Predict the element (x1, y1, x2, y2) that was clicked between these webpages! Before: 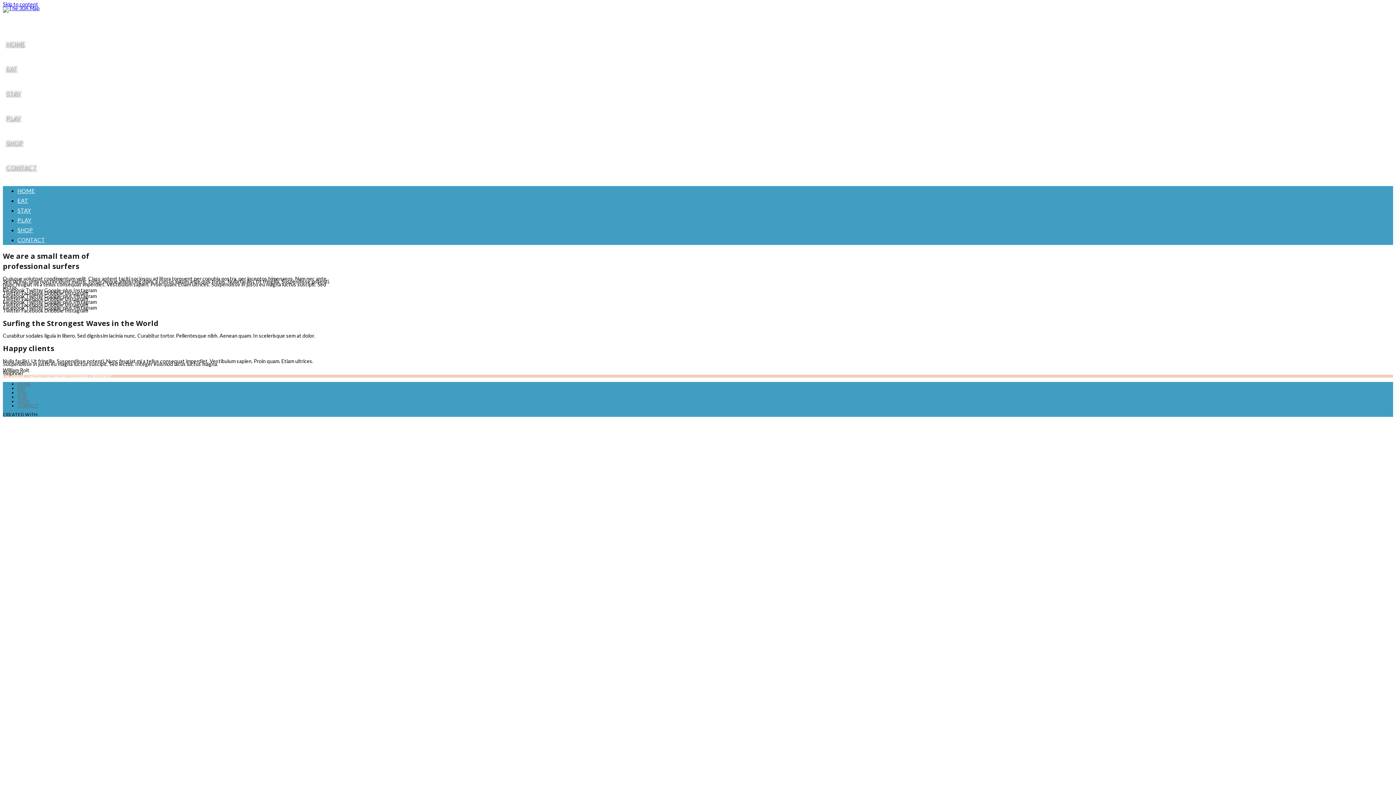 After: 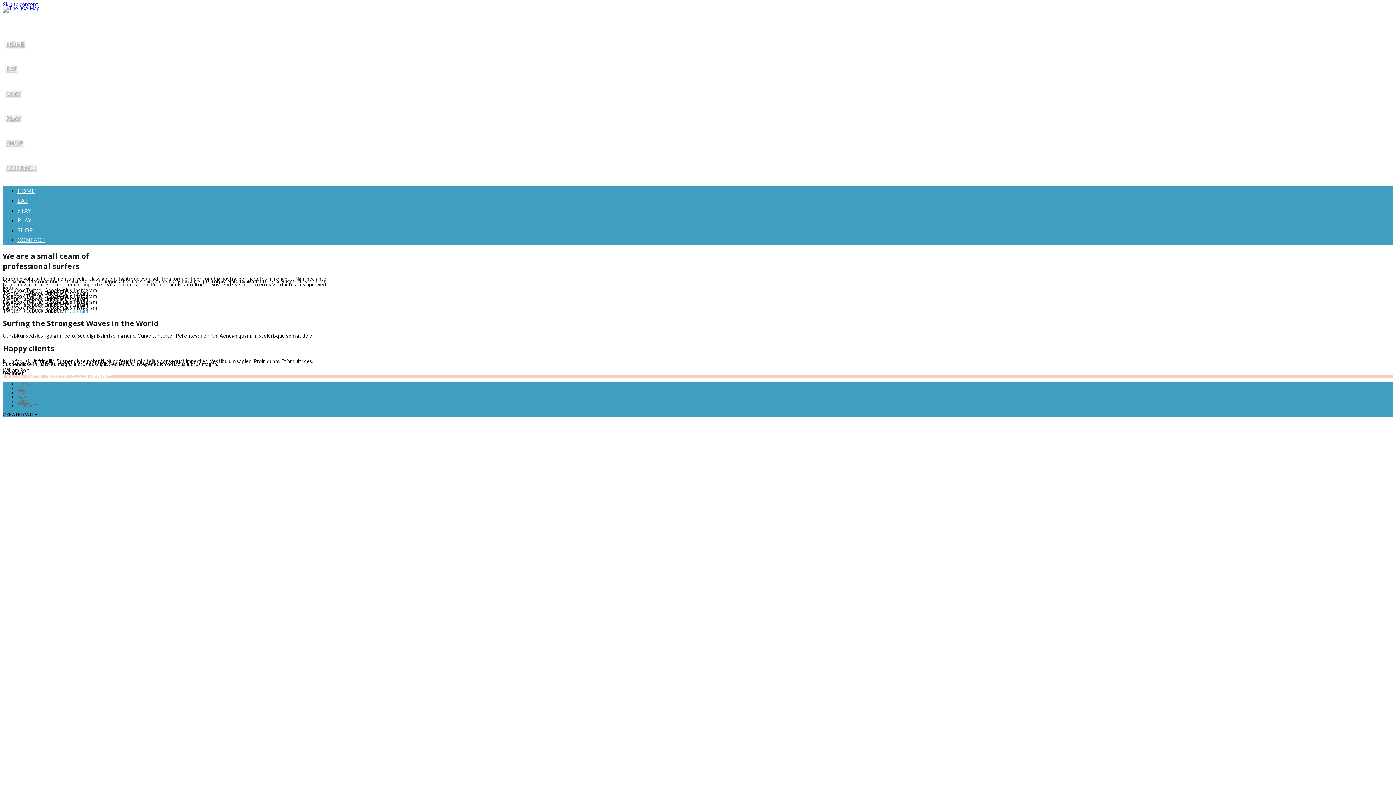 Action: bbox: (64, 307, 88, 313) label: Instagram